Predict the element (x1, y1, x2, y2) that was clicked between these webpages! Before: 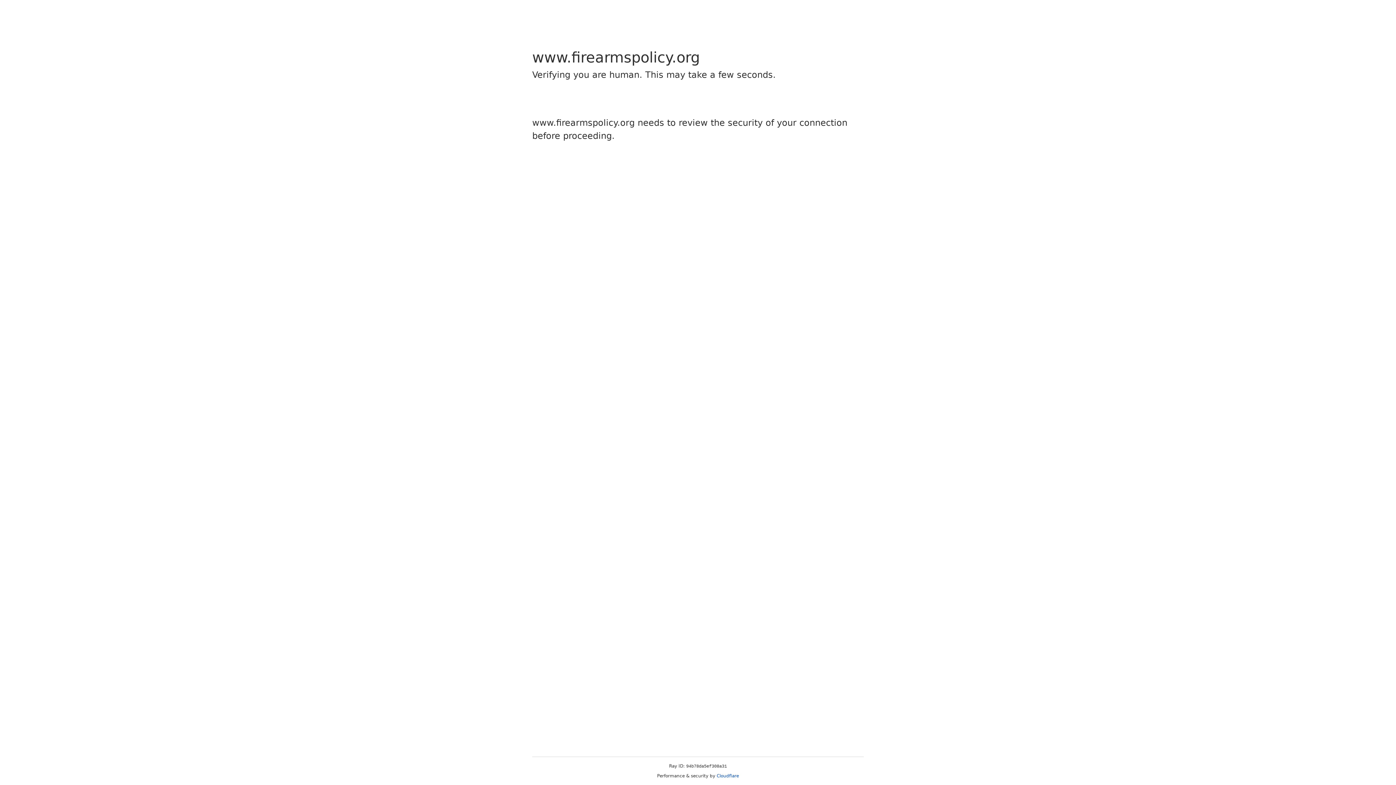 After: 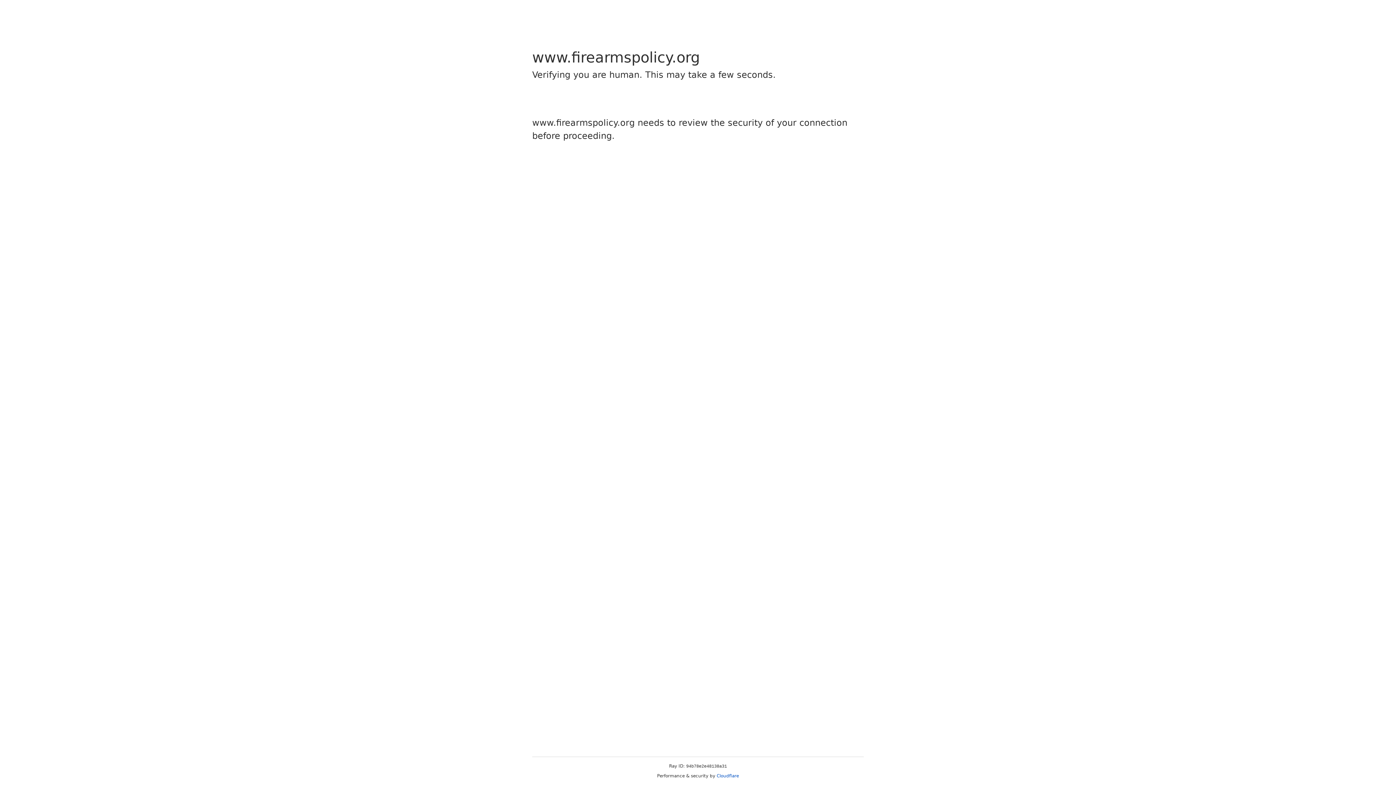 Action: bbox: (716, 773, 739, 778) label: Cloudflare